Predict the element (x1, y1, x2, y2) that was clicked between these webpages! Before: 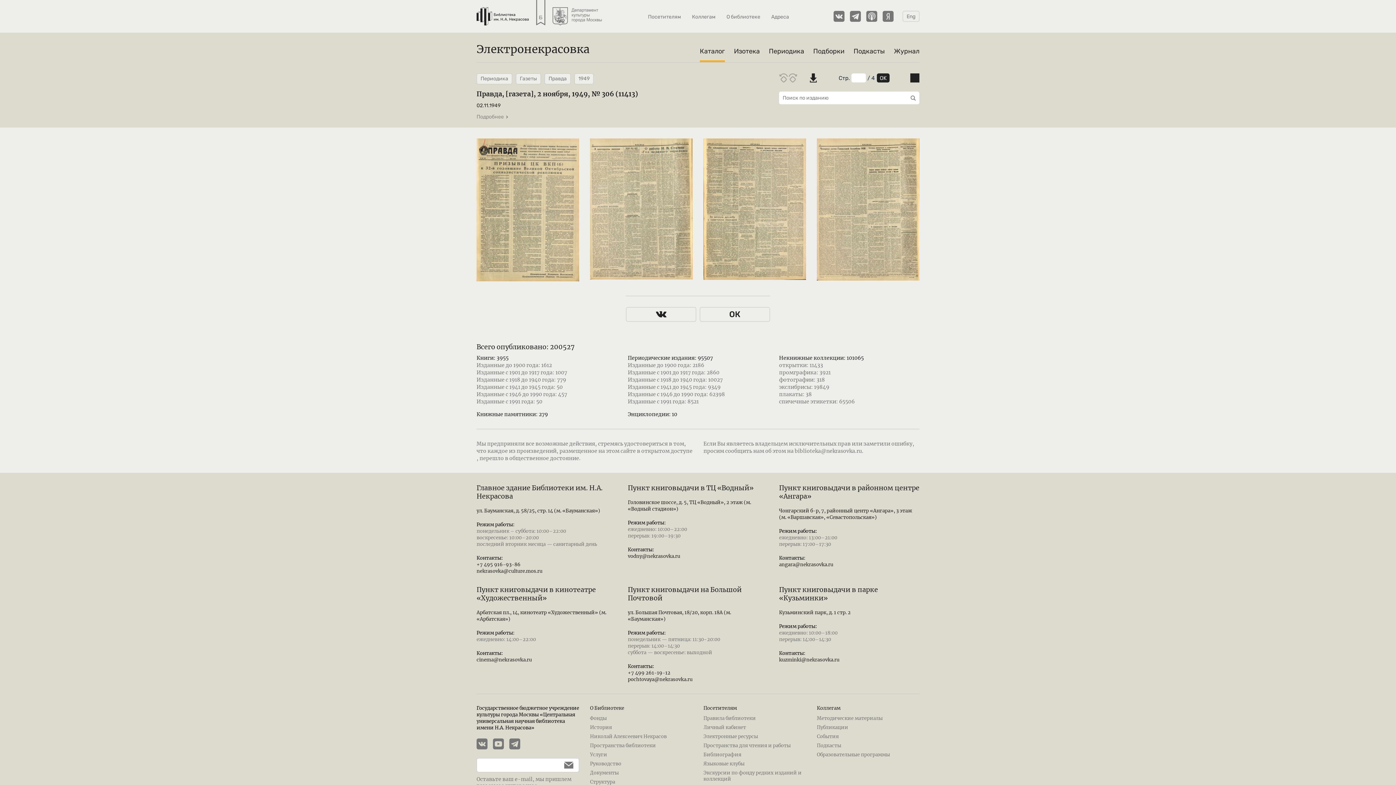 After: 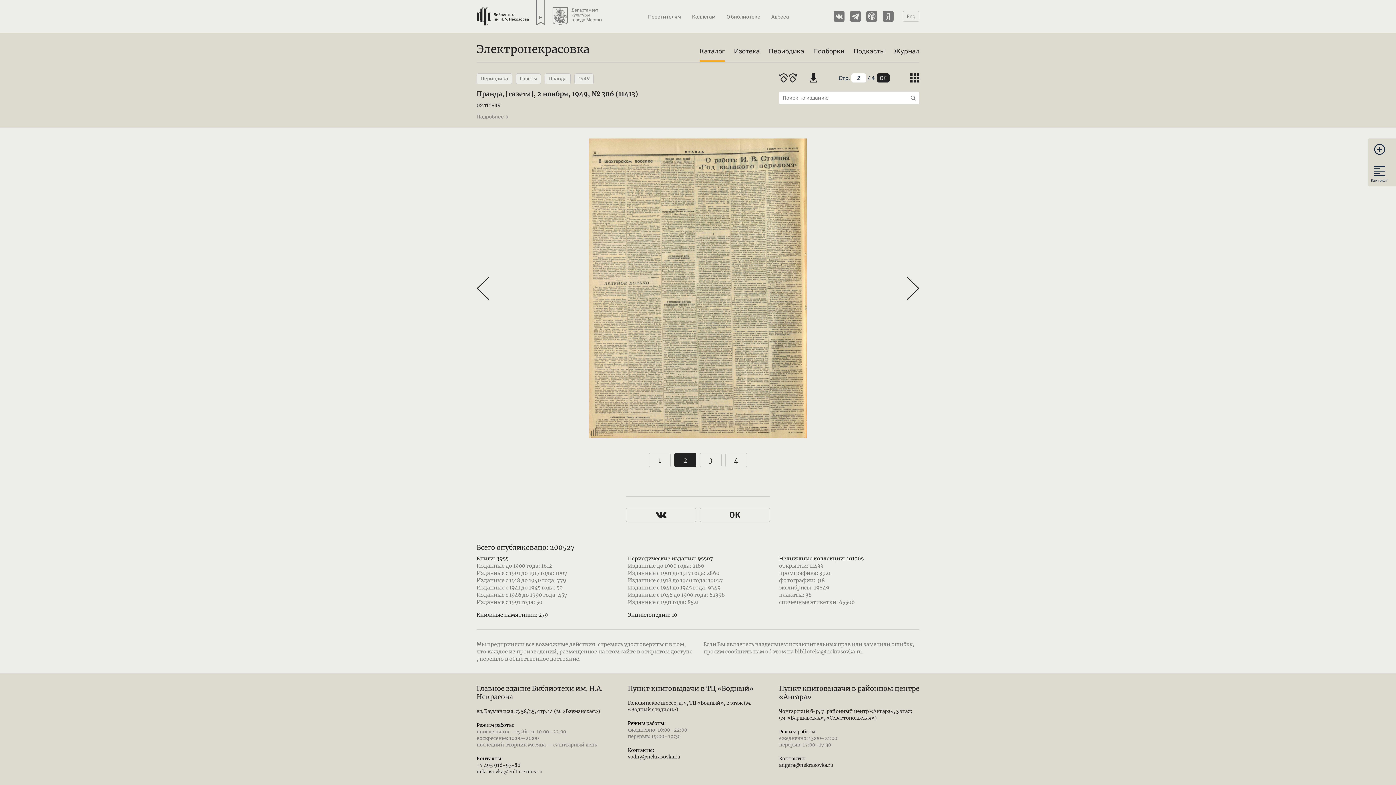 Action: bbox: (590, 138, 692, 281)